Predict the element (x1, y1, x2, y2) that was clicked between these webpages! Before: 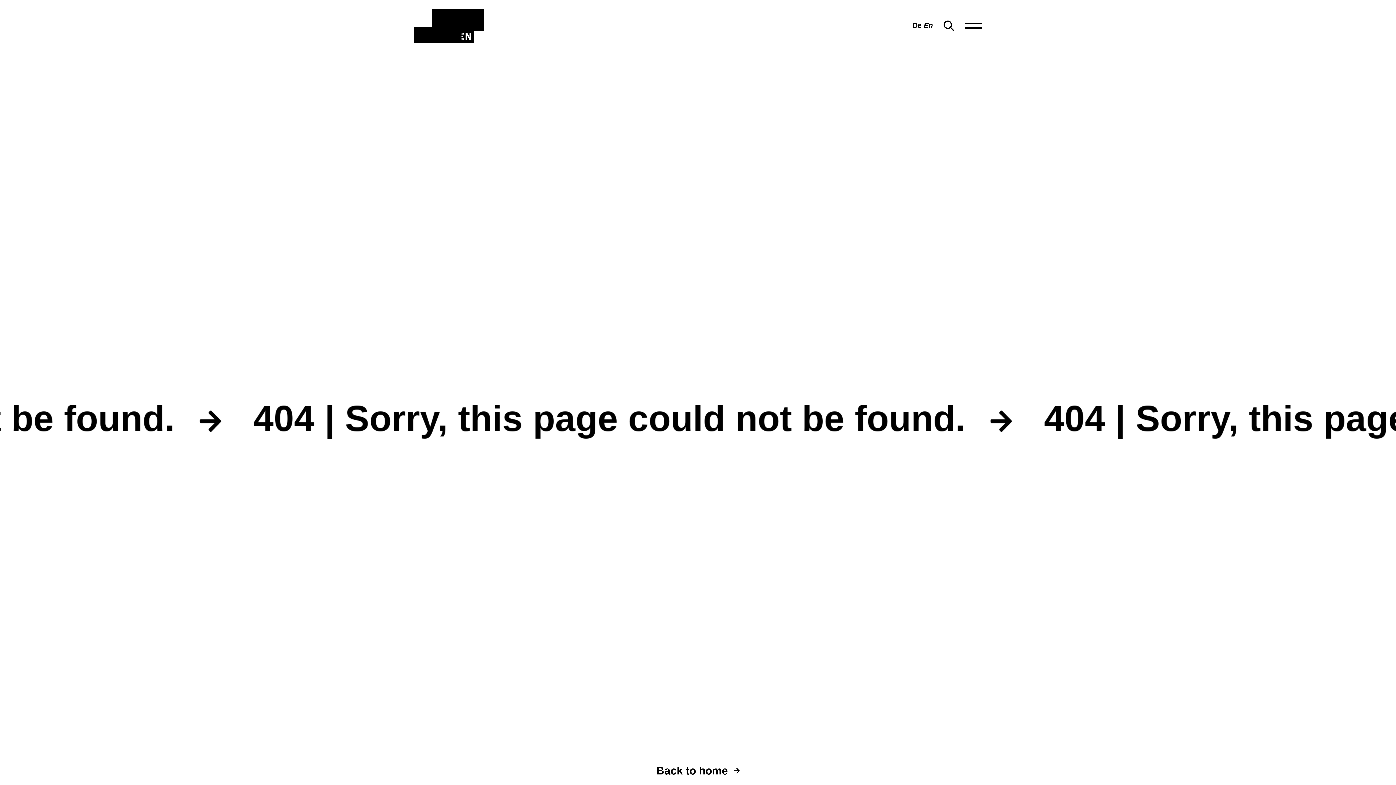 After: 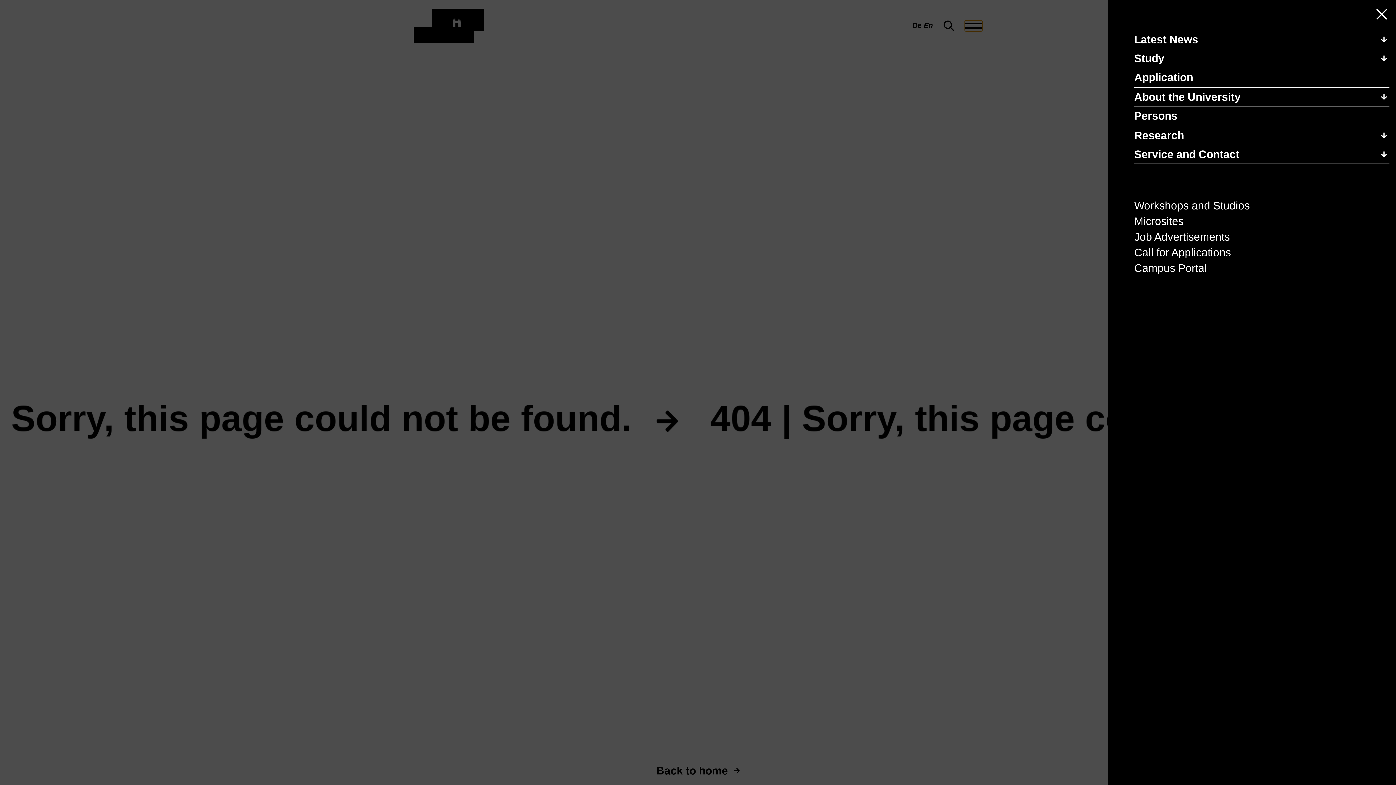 Action: bbox: (965, 20, 982, 31) label: Open menu